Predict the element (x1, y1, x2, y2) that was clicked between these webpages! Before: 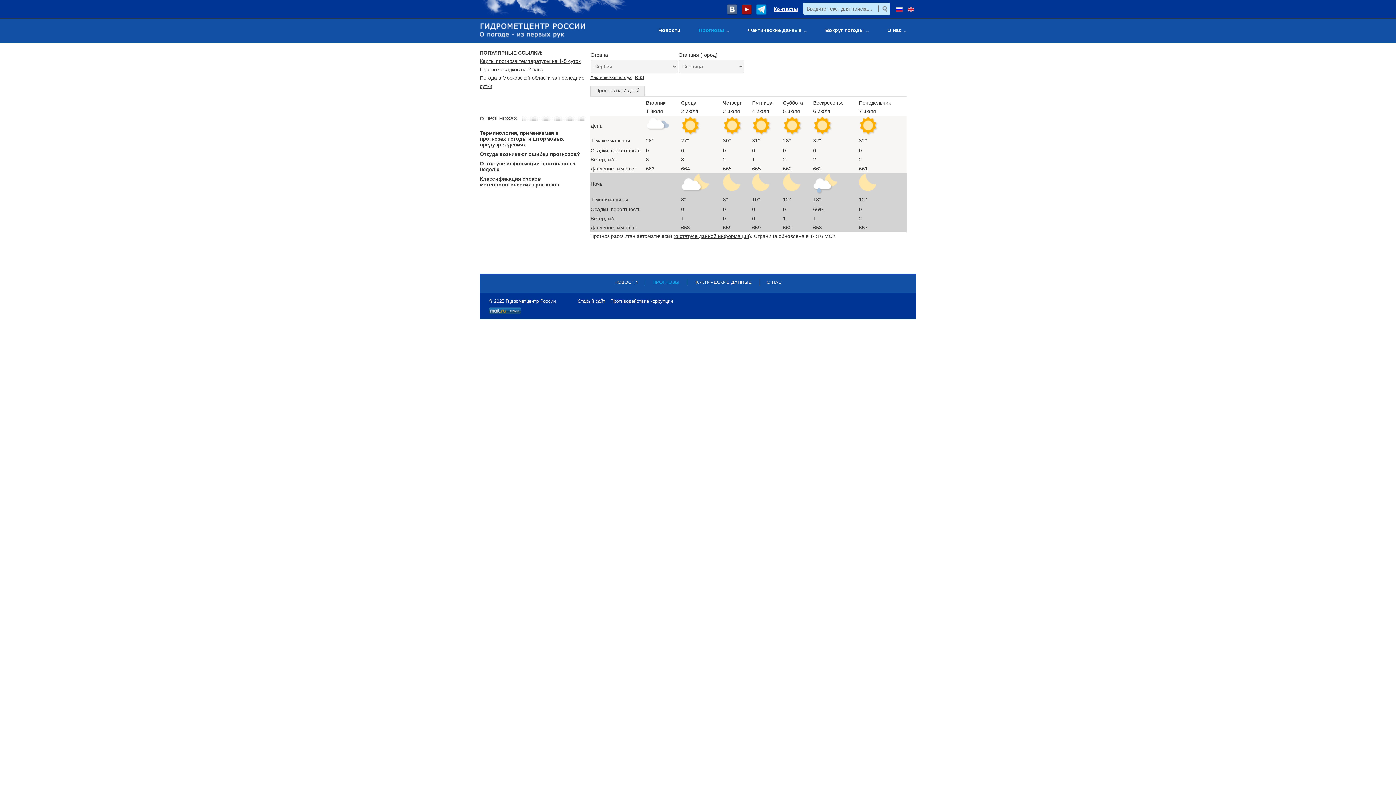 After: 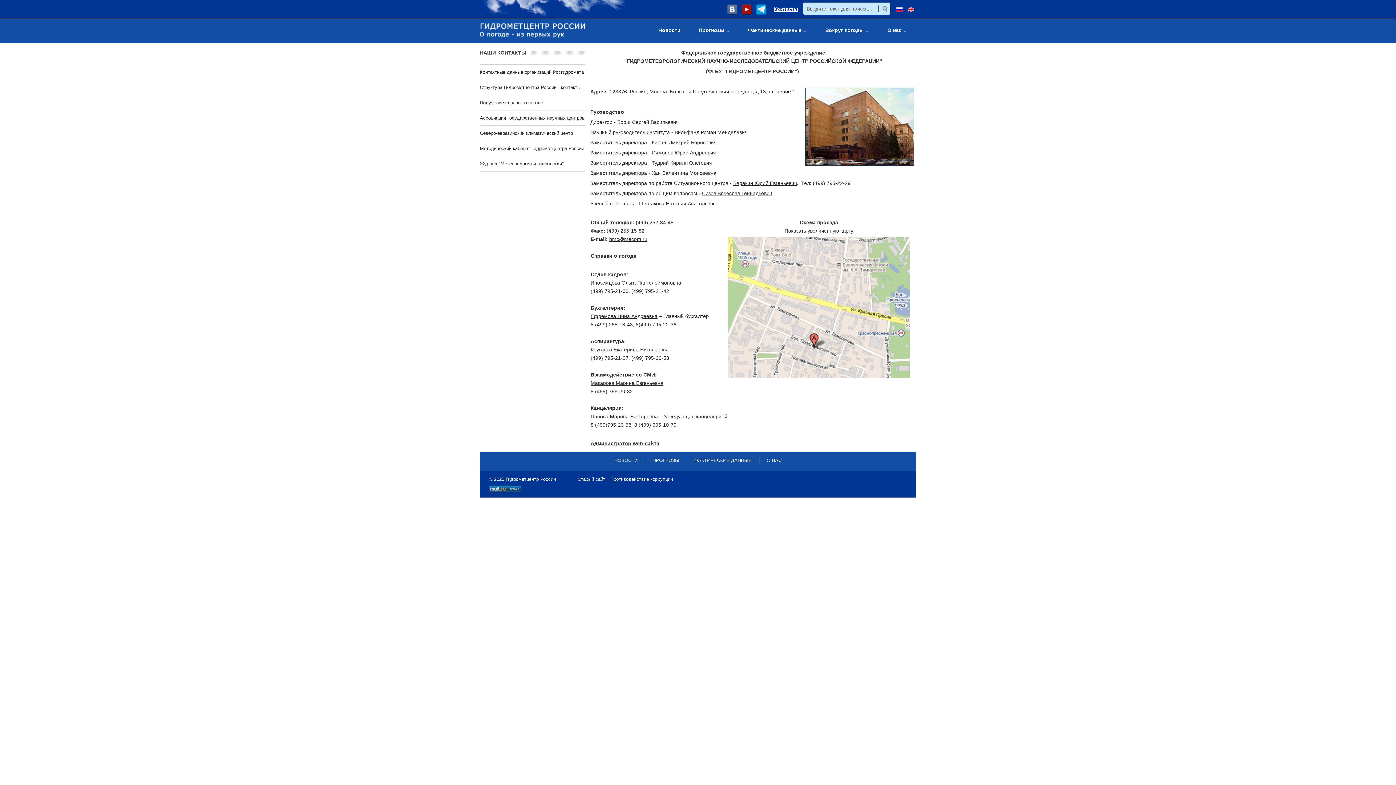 Action: bbox: (773, 6, 798, 12) label: Контакты